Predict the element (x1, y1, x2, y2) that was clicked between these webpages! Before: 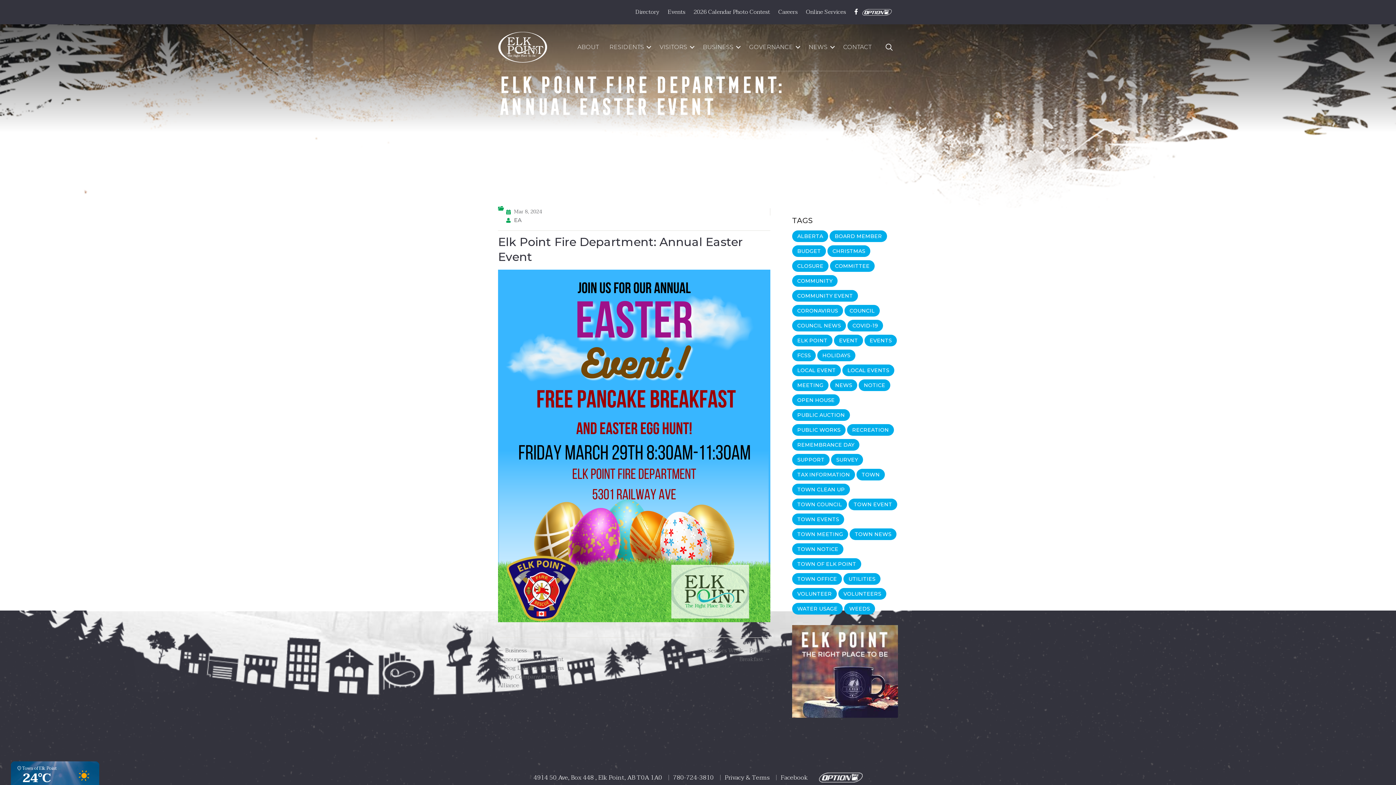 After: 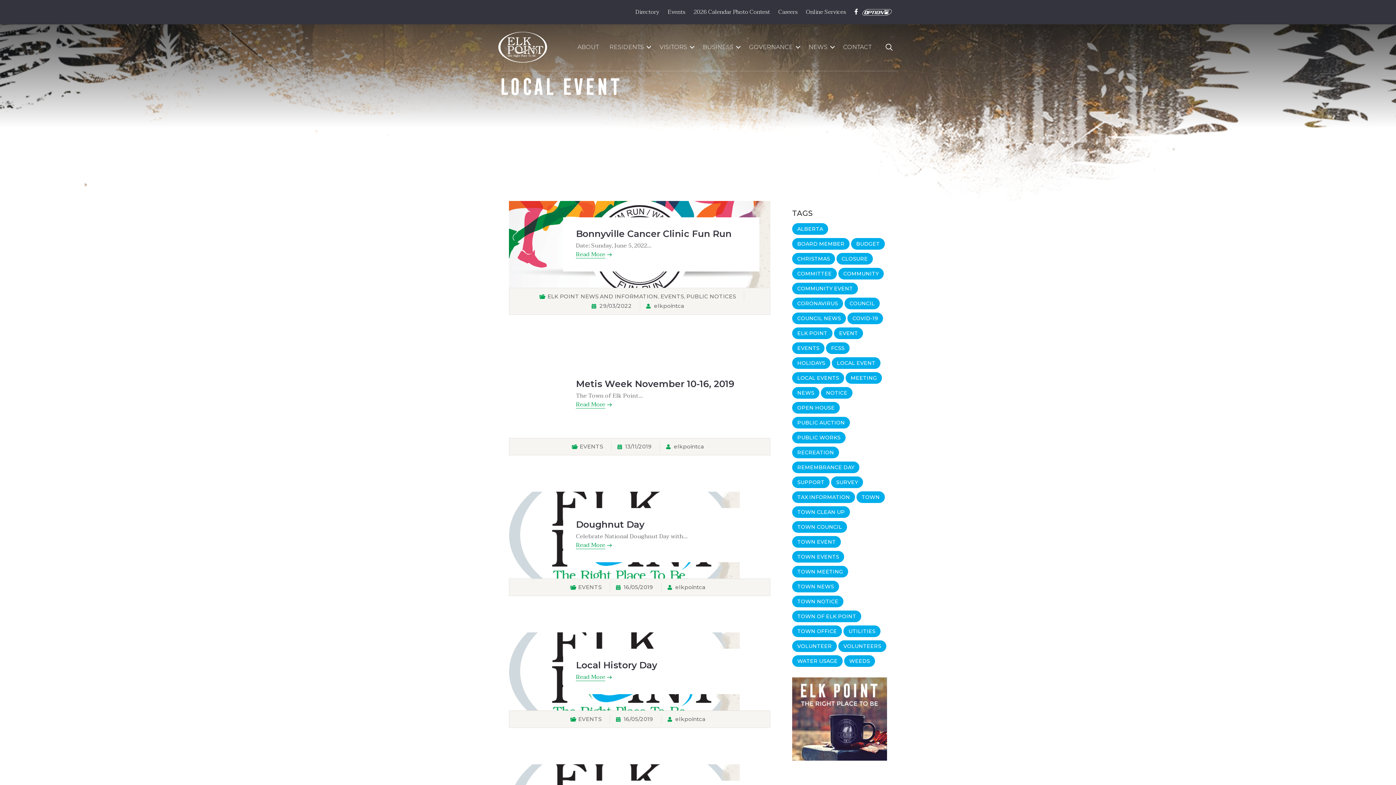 Action: label: local event (6 items) bbox: (792, 364, 841, 376)